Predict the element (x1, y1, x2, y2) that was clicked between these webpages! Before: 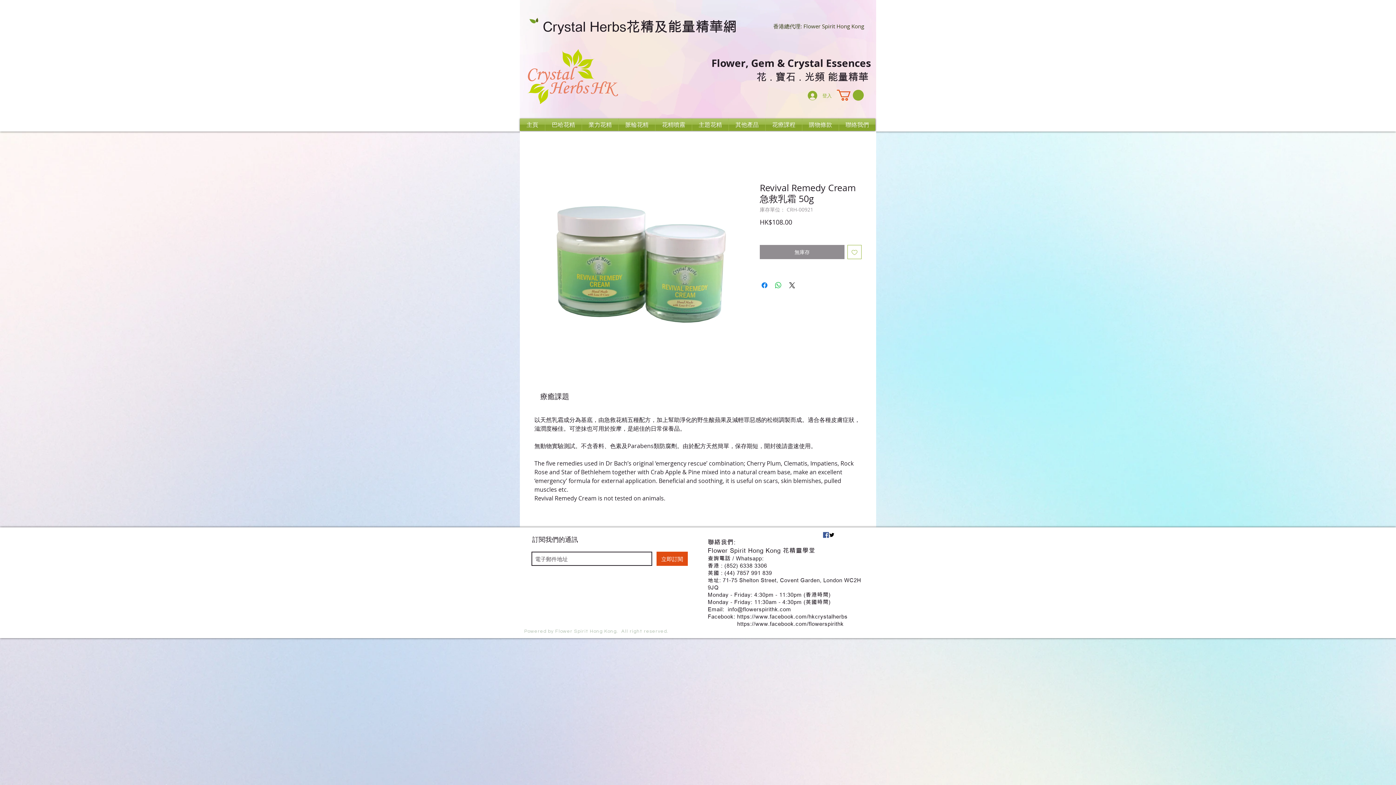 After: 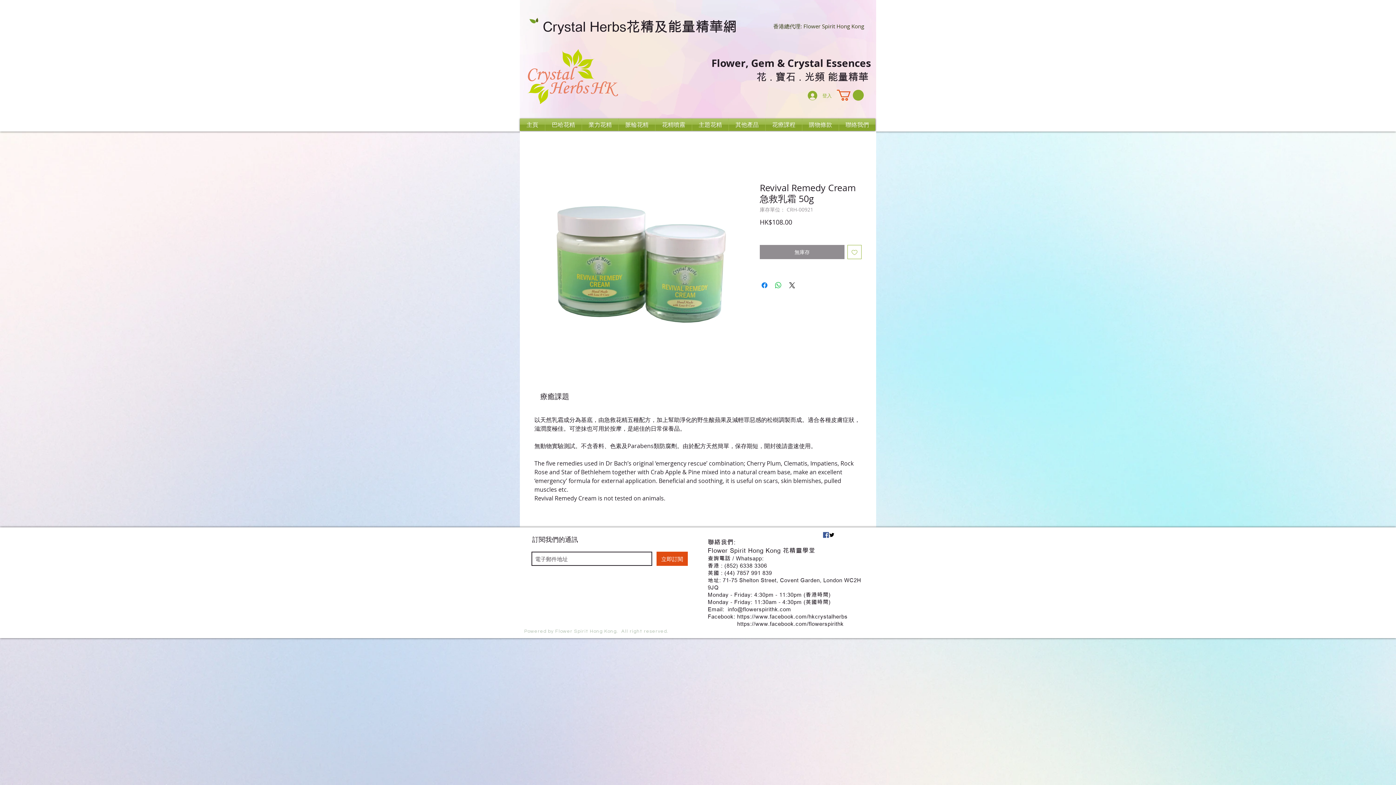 Action: label: Facebook Social Icon bbox: (823, 532, 829, 538)